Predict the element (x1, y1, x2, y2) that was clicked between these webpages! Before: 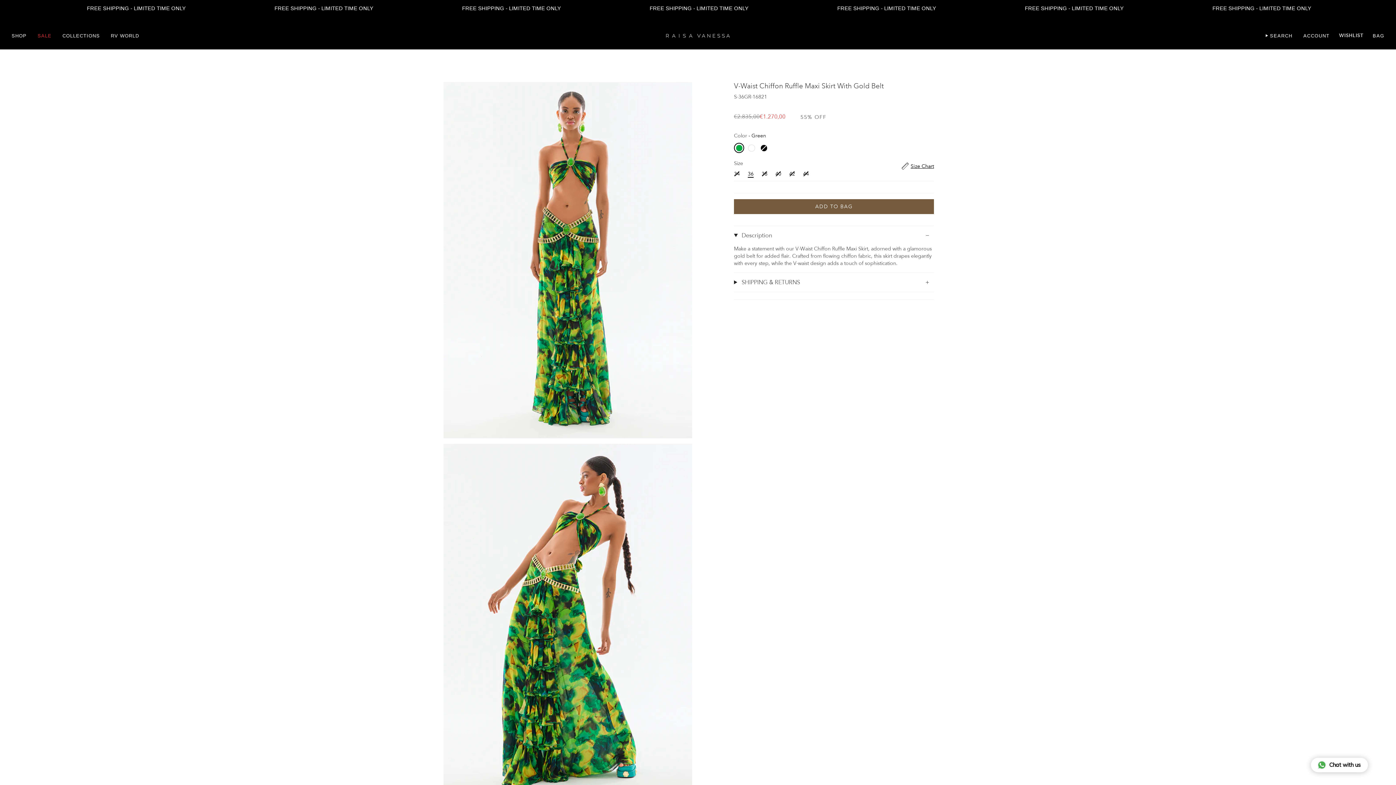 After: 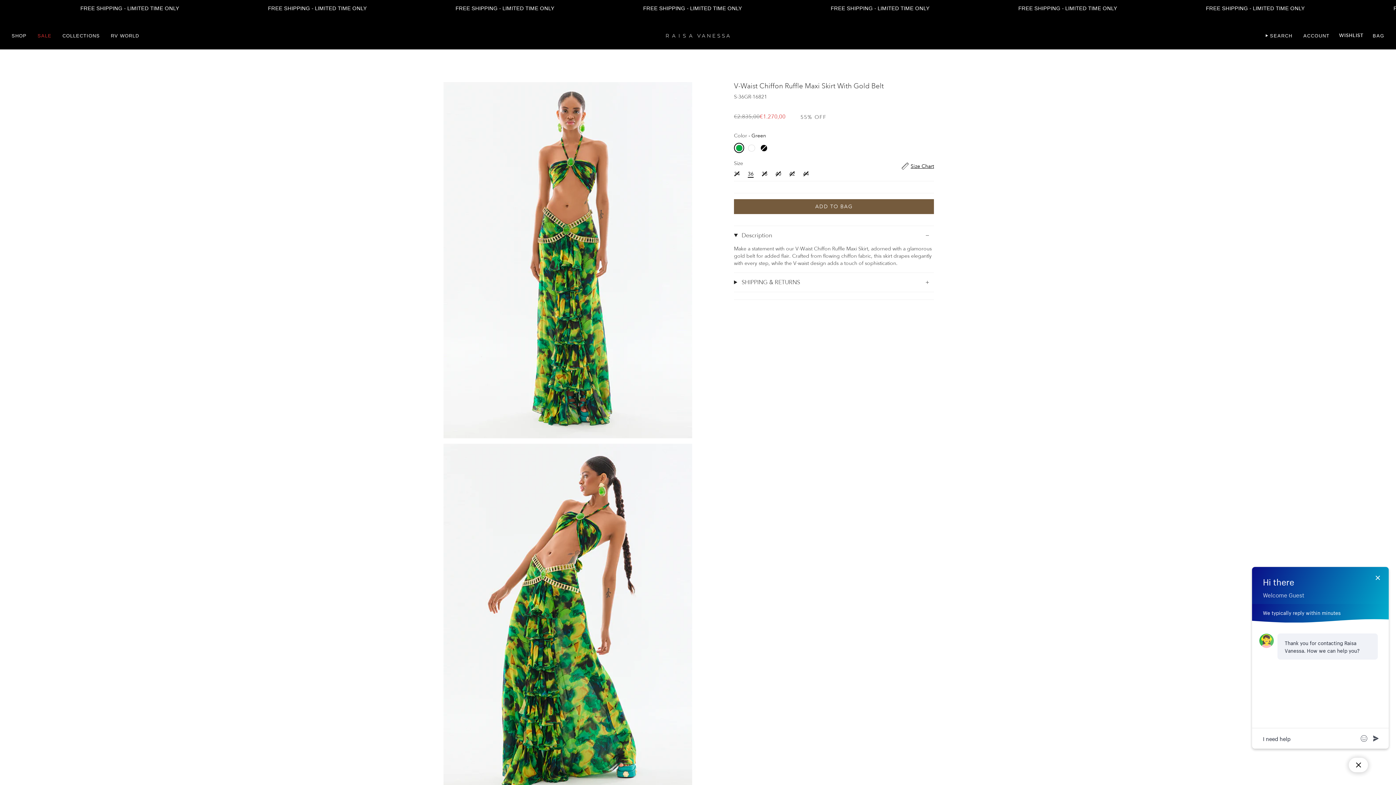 Action: label: Chat with us bbox: (1311, 758, 1368, 772)